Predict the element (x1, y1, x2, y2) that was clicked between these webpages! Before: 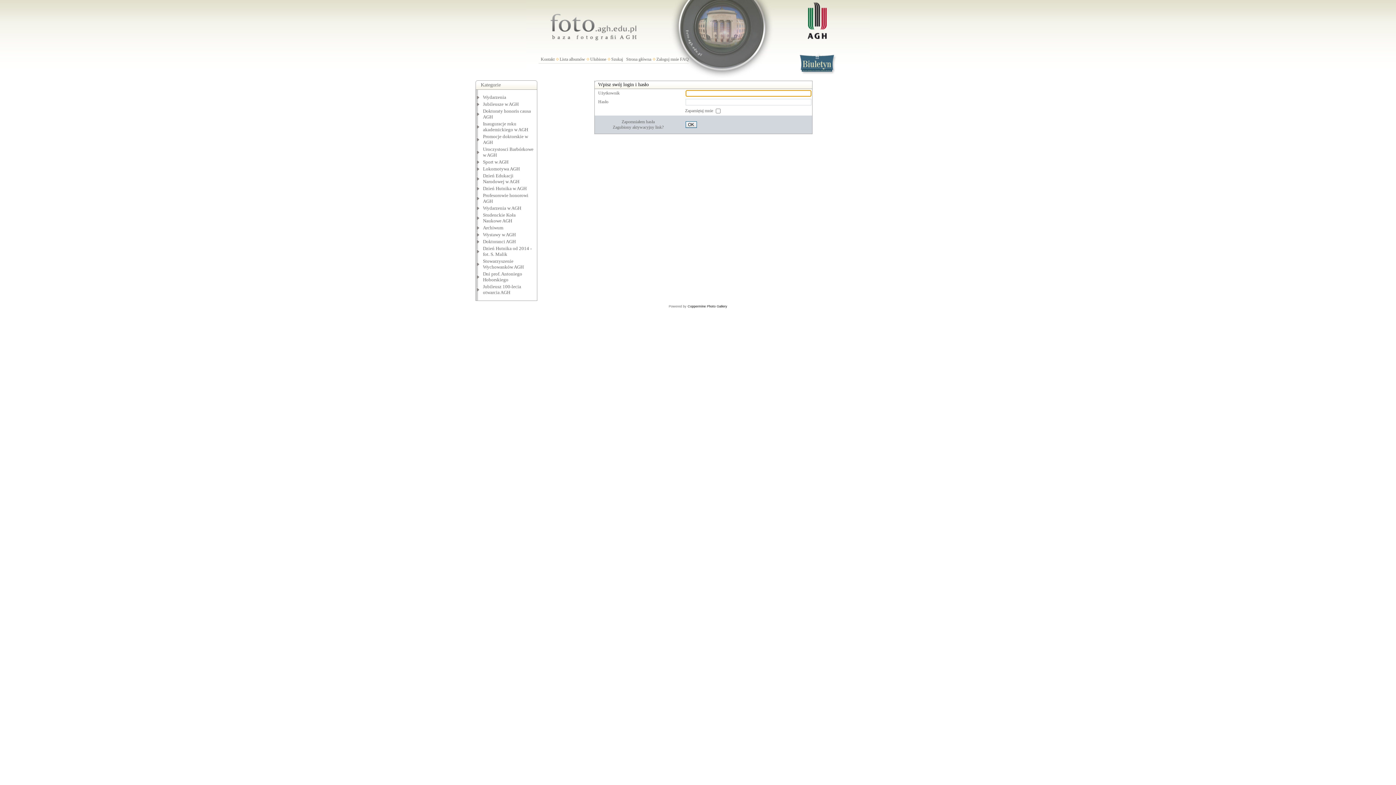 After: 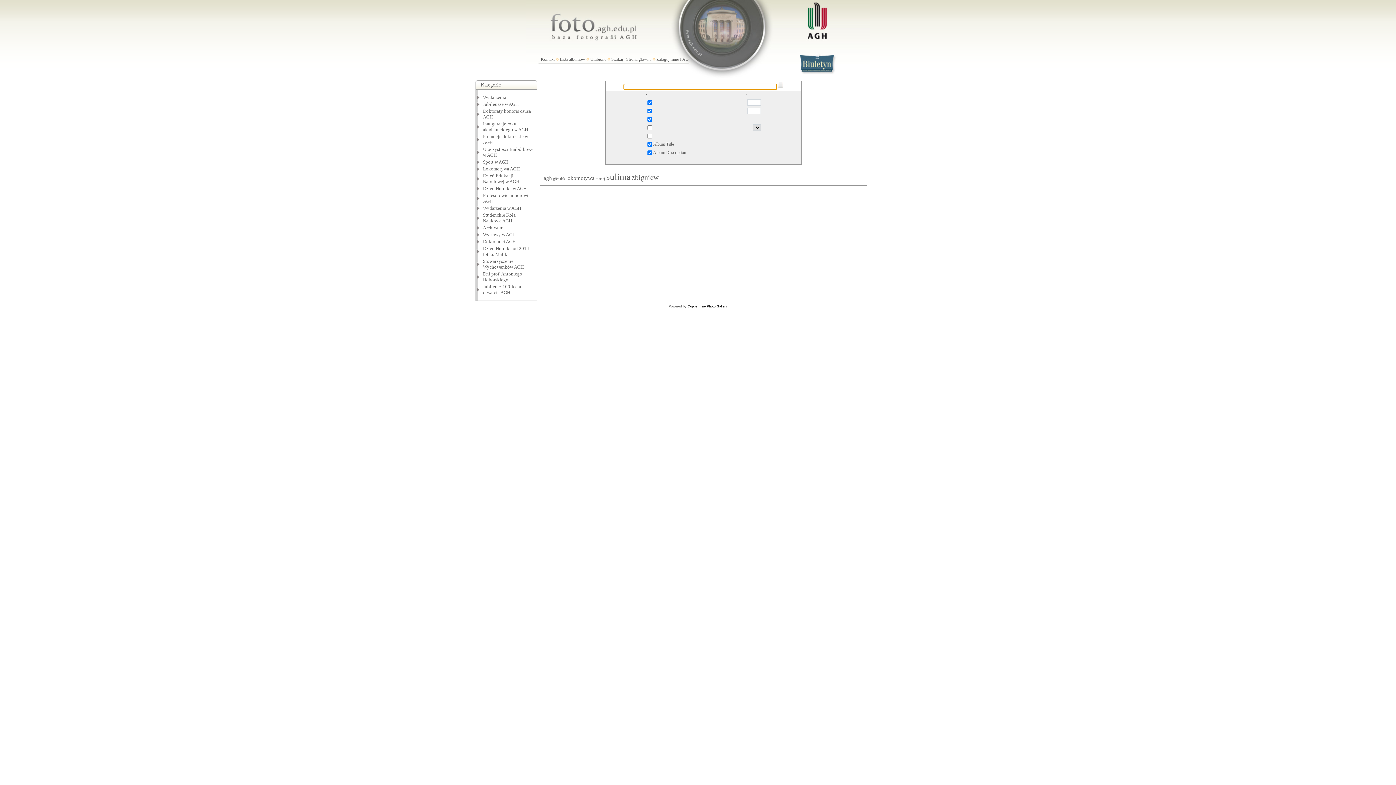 Action: bbox: (611, 56, 623, 61) label: Szukaj